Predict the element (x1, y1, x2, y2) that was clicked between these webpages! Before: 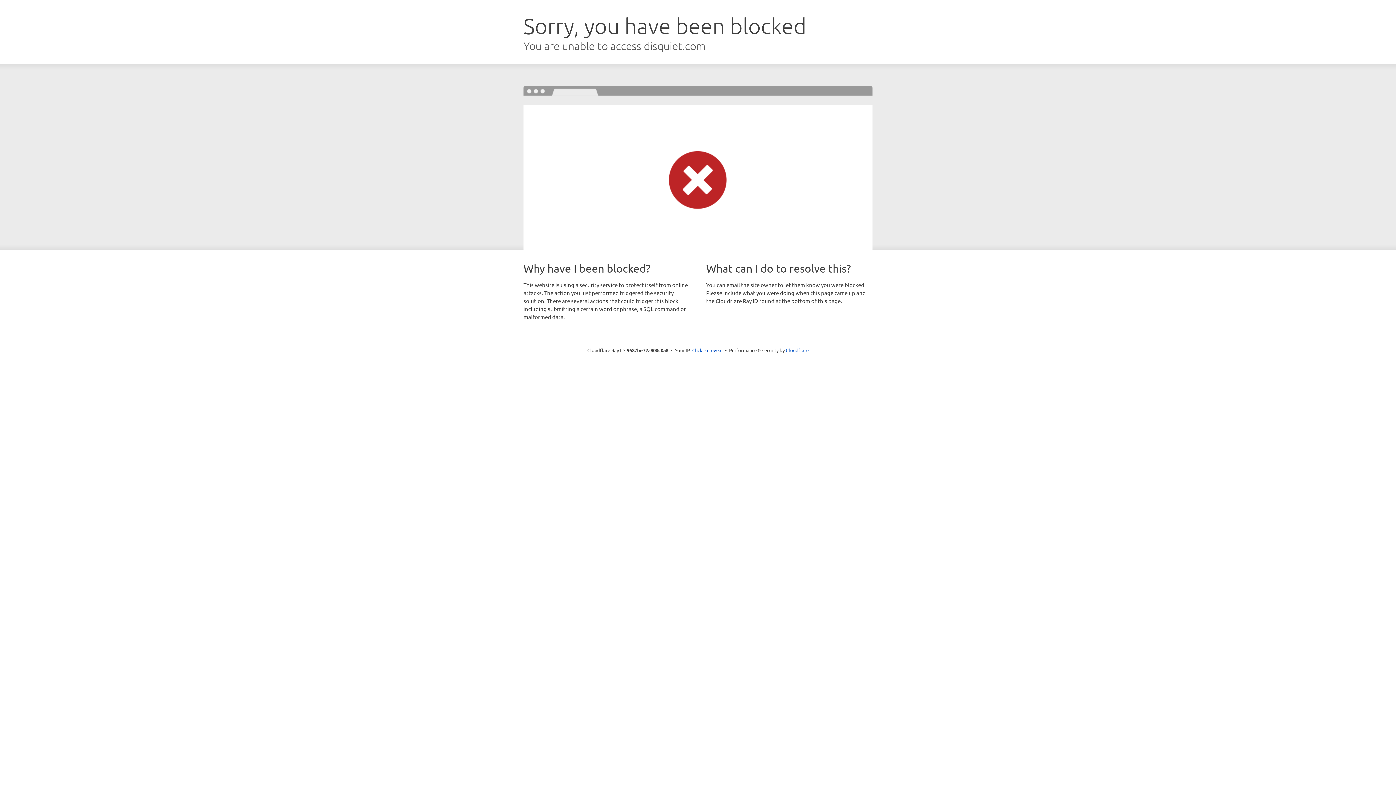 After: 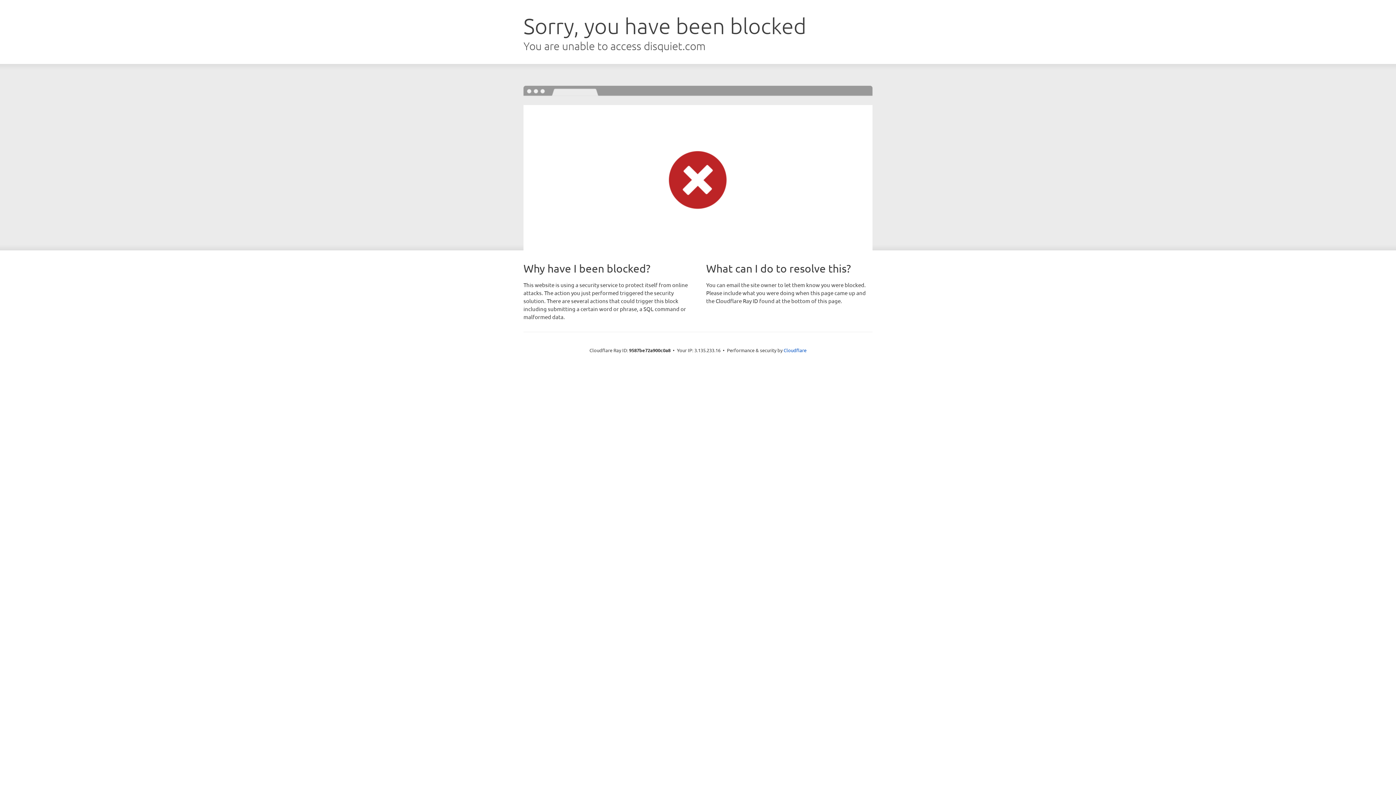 Action: bbox: (692, 346, 722, 353) label: Click to reveal